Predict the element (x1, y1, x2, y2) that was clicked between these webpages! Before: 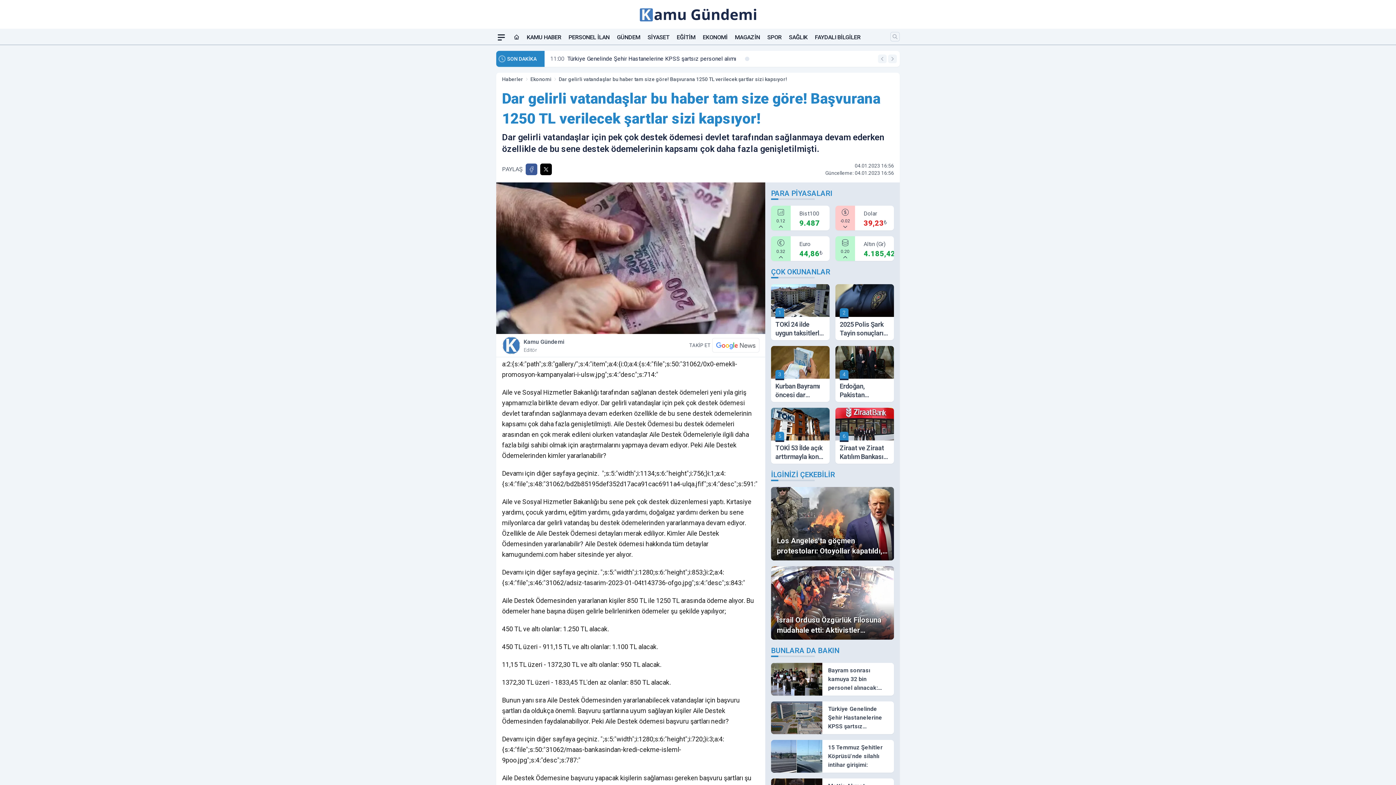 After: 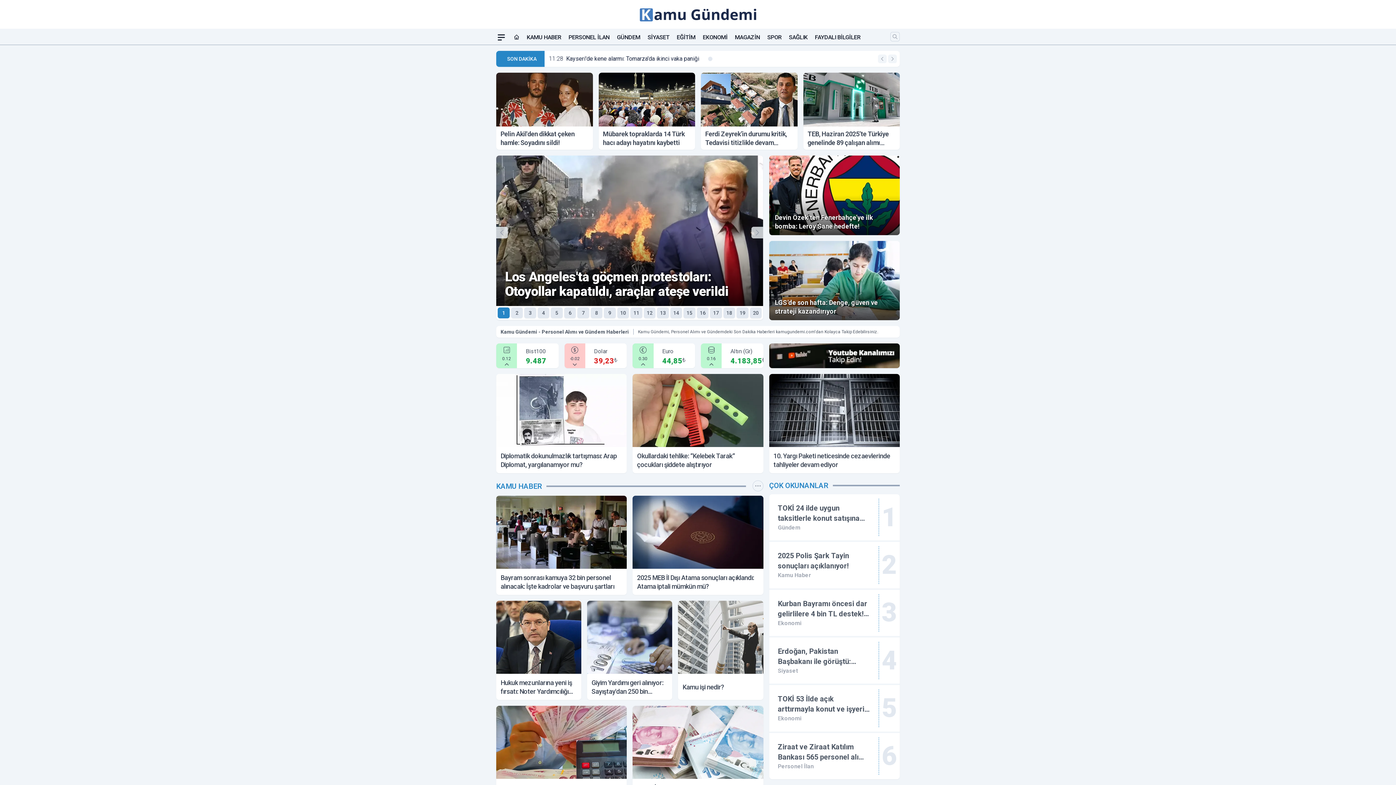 Action: bbox: (640, 4, 756, 25)